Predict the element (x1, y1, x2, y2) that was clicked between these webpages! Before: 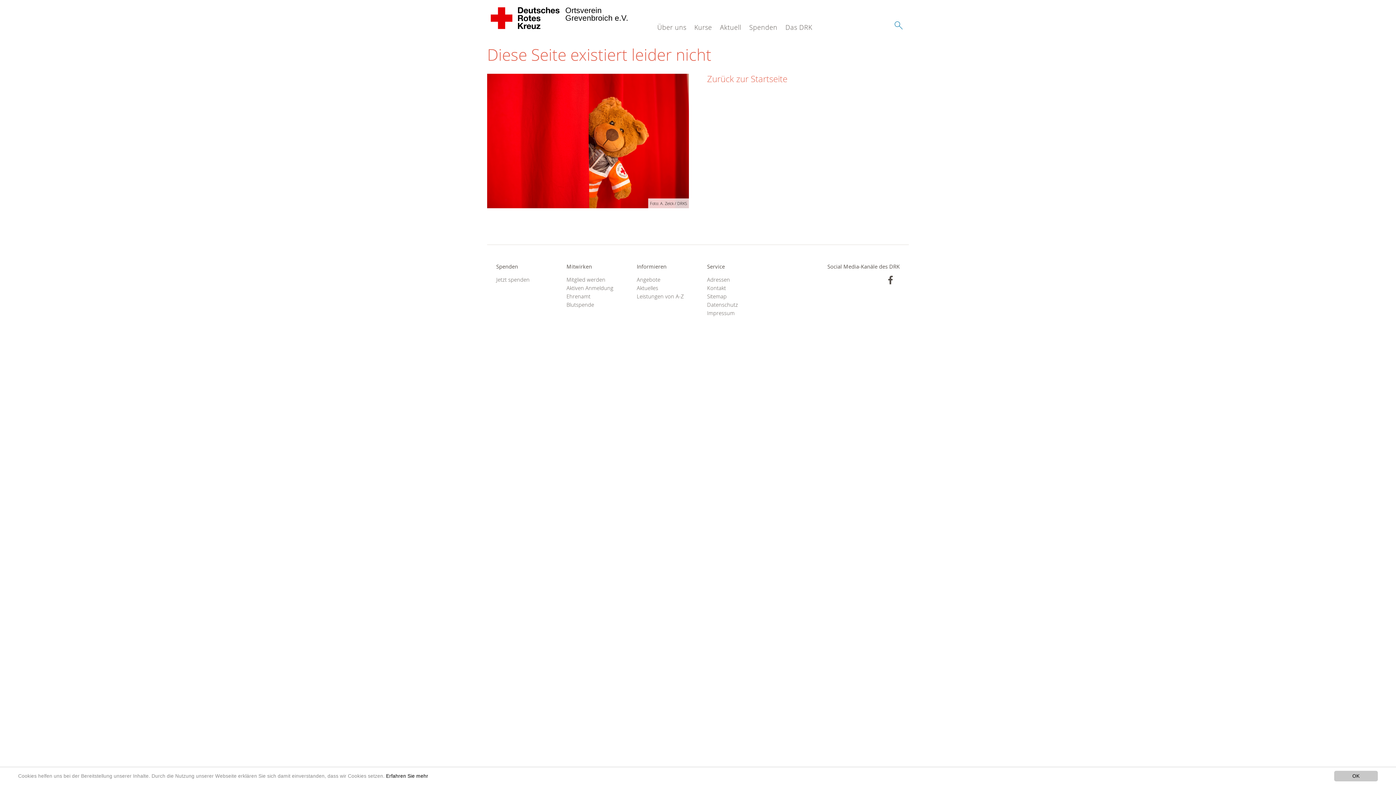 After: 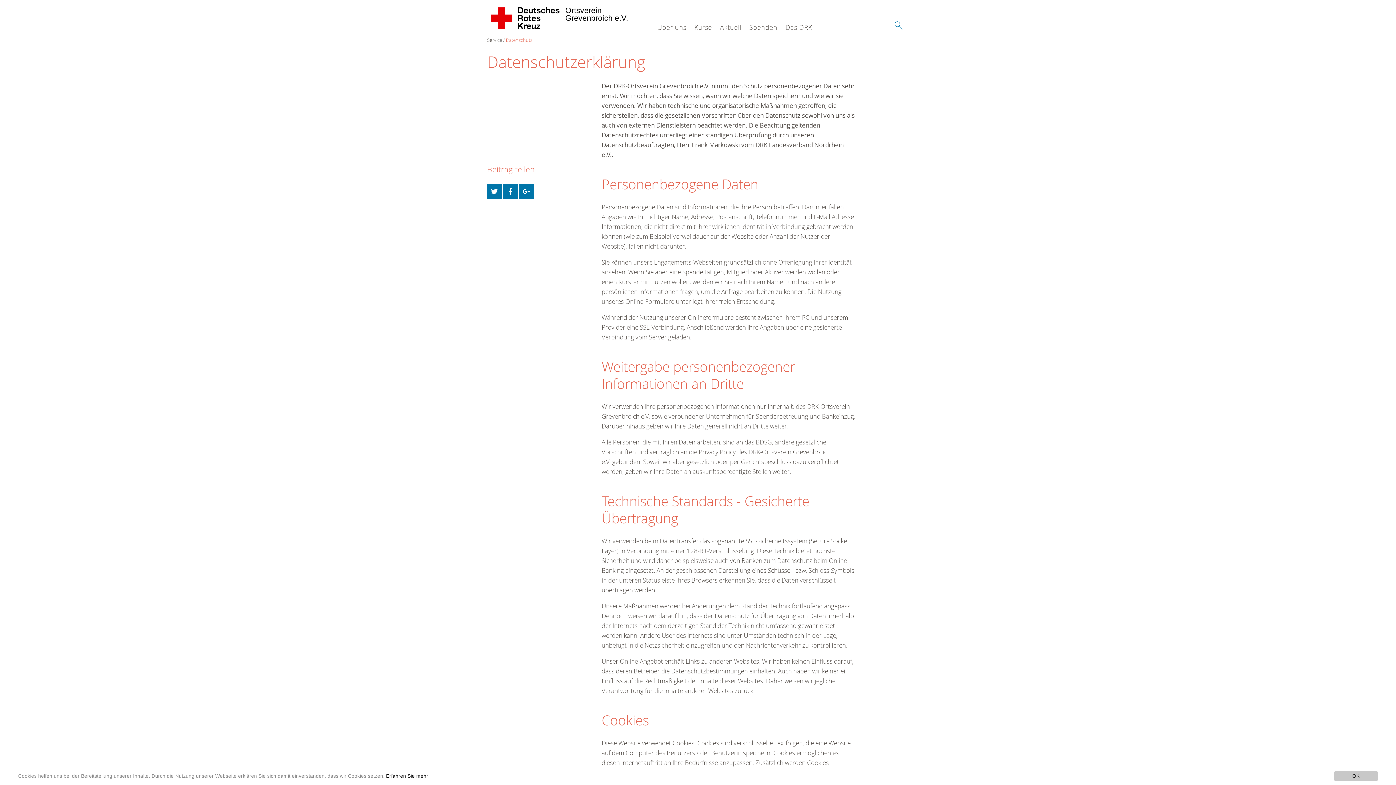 Action: label: Datenschutz bbox: (707, 300, 759, 309)